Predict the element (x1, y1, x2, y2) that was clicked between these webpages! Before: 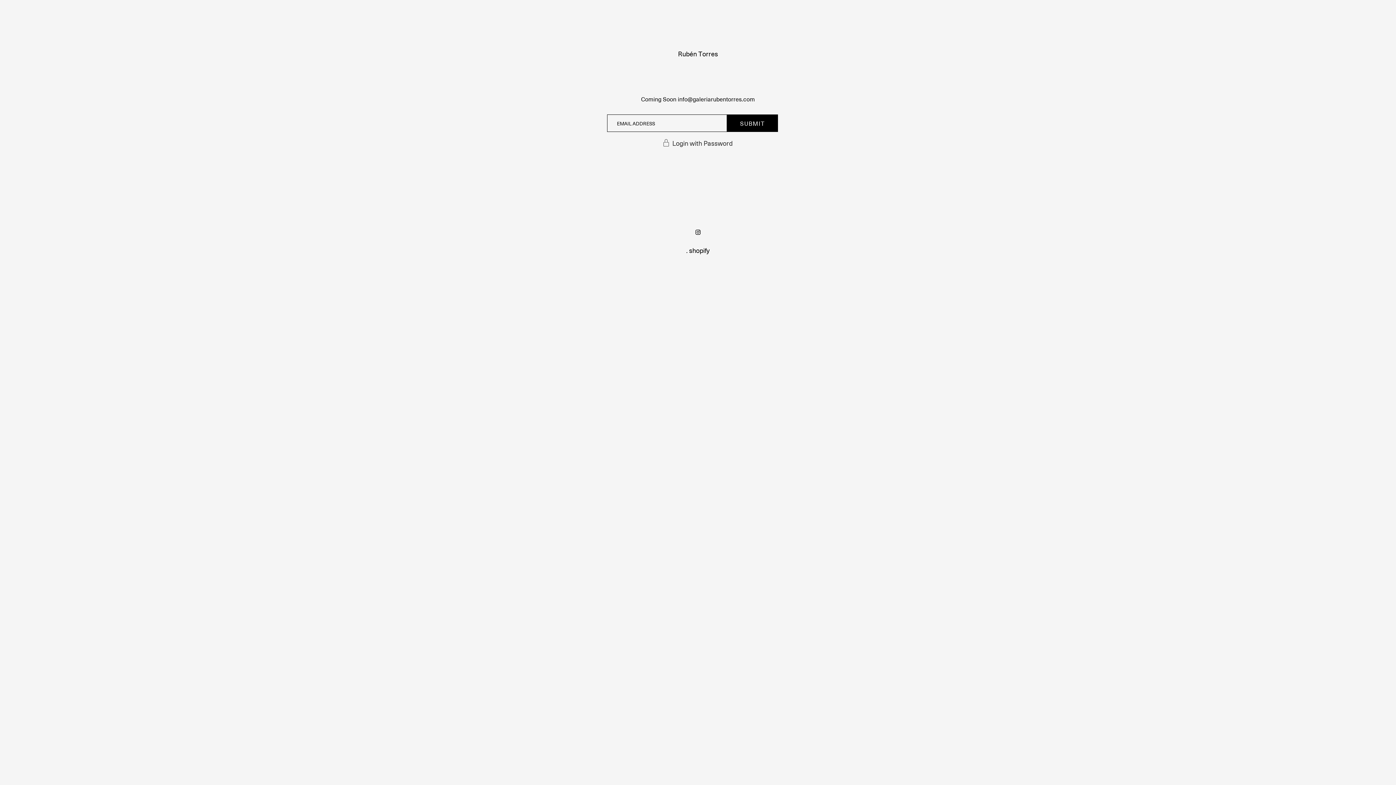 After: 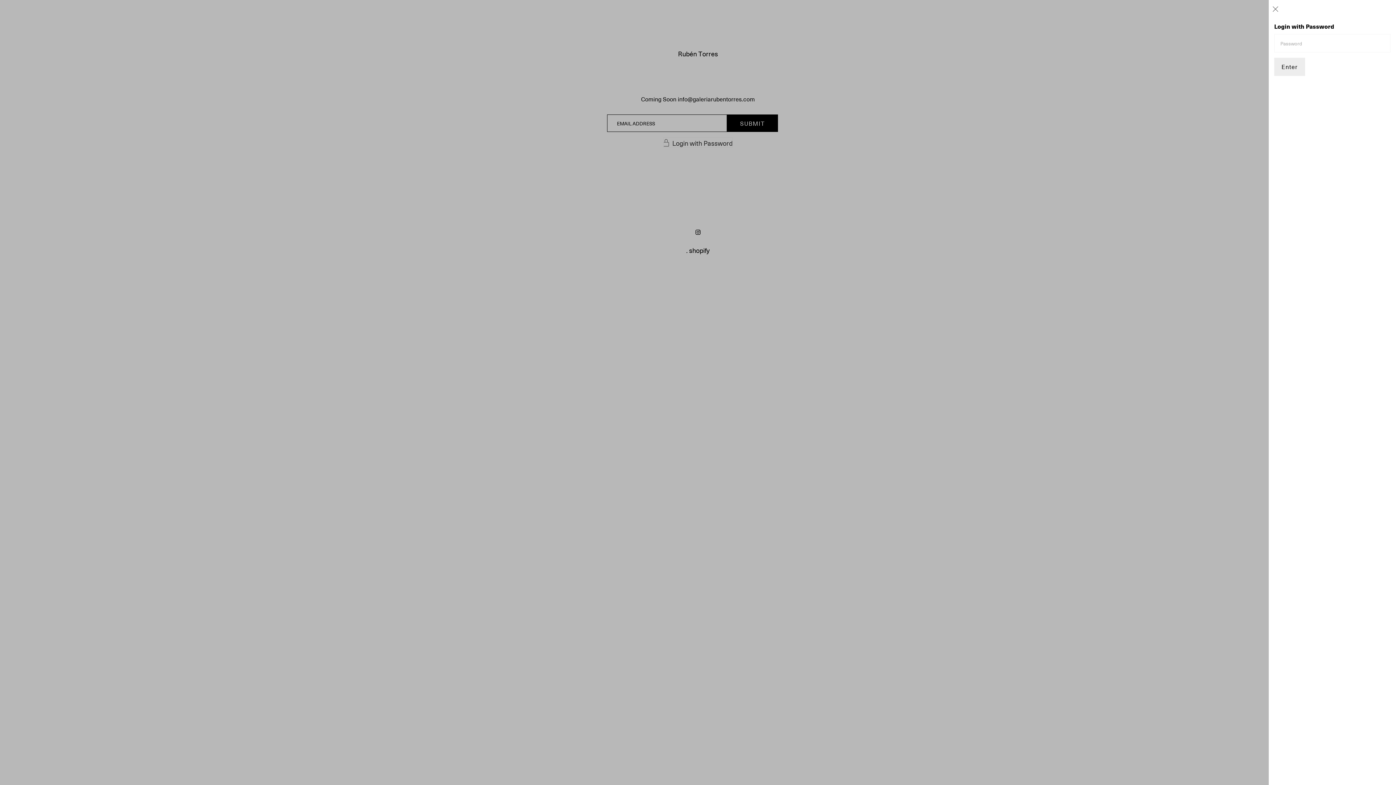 Action: bbox: (663, 137, 732, 147) label: Open navigation